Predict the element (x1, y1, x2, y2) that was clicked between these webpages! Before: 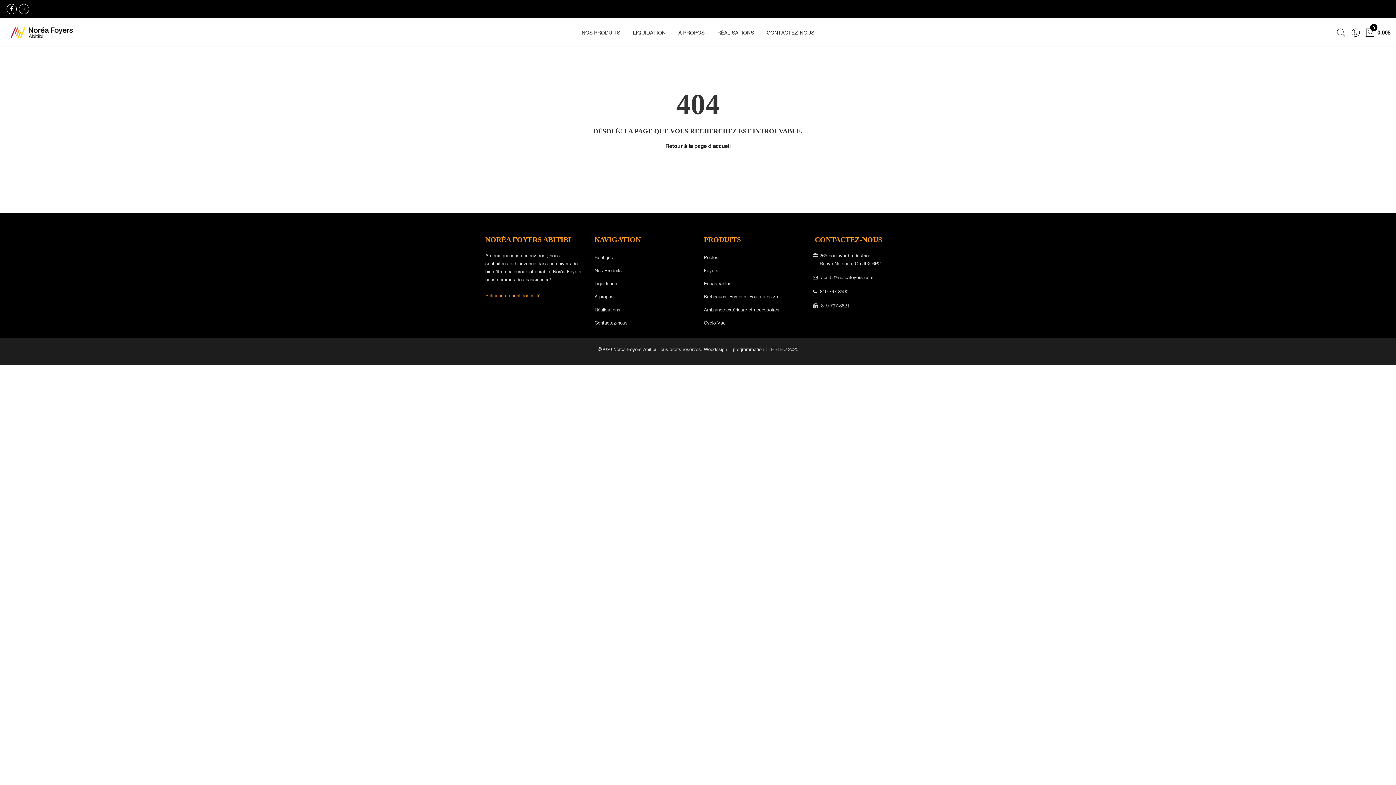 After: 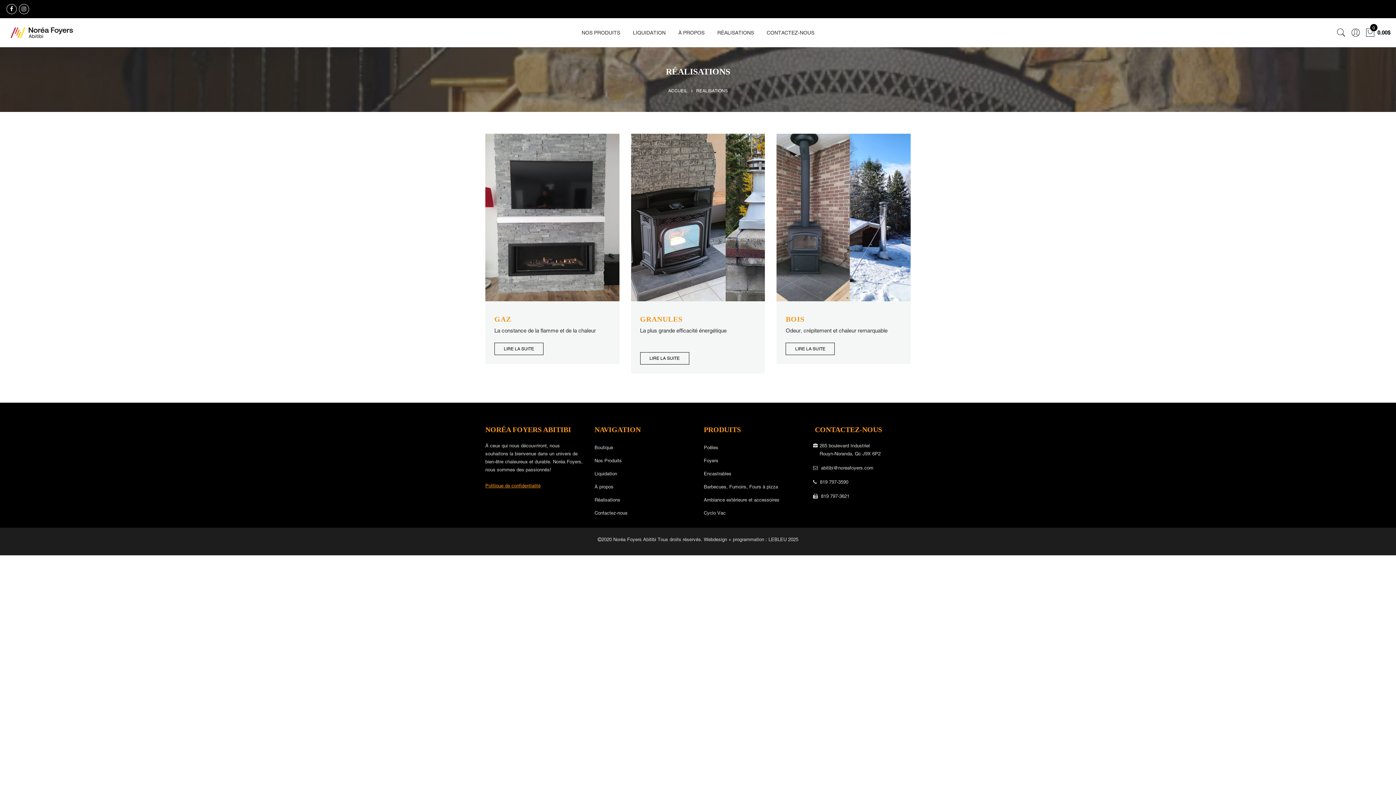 Action: bbox: (594, 307, 620, 312) label: Réalisations